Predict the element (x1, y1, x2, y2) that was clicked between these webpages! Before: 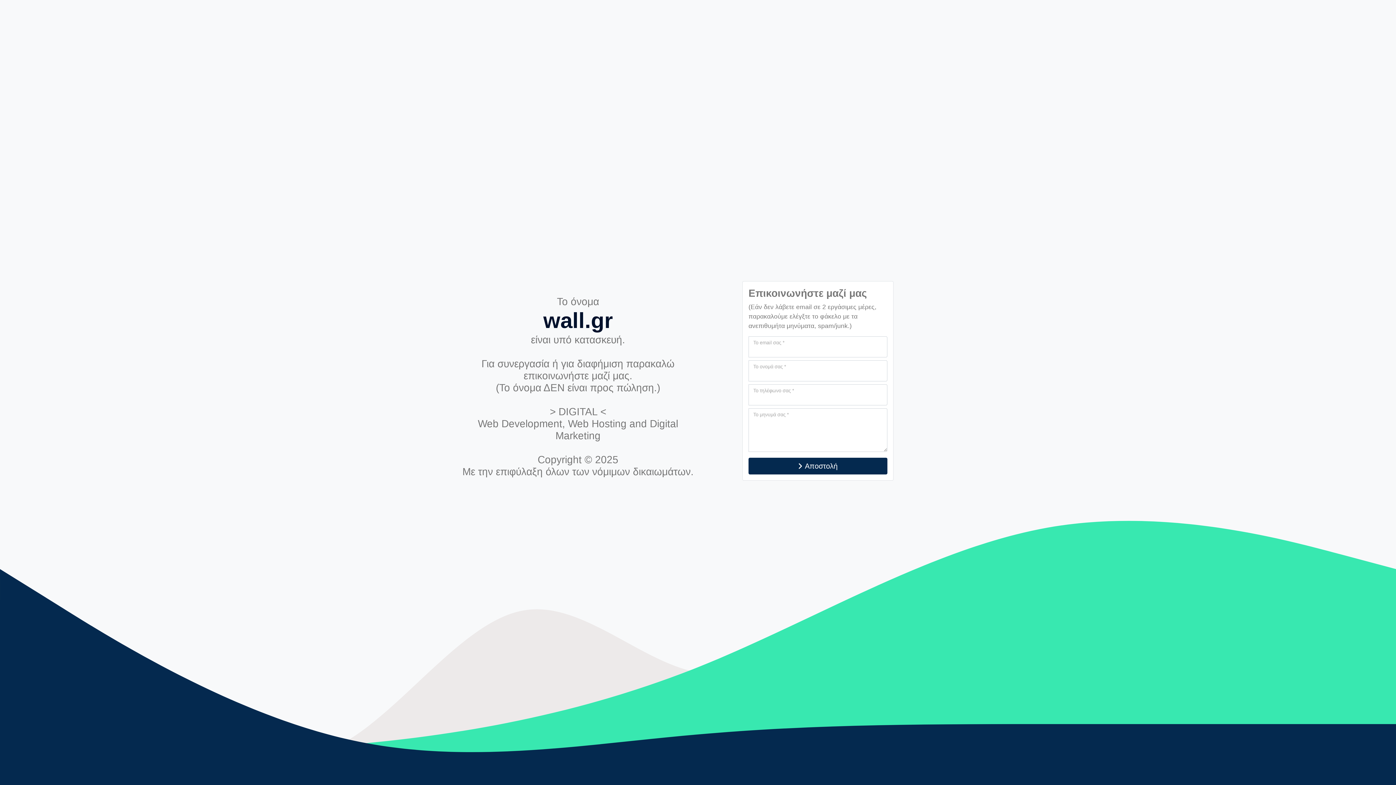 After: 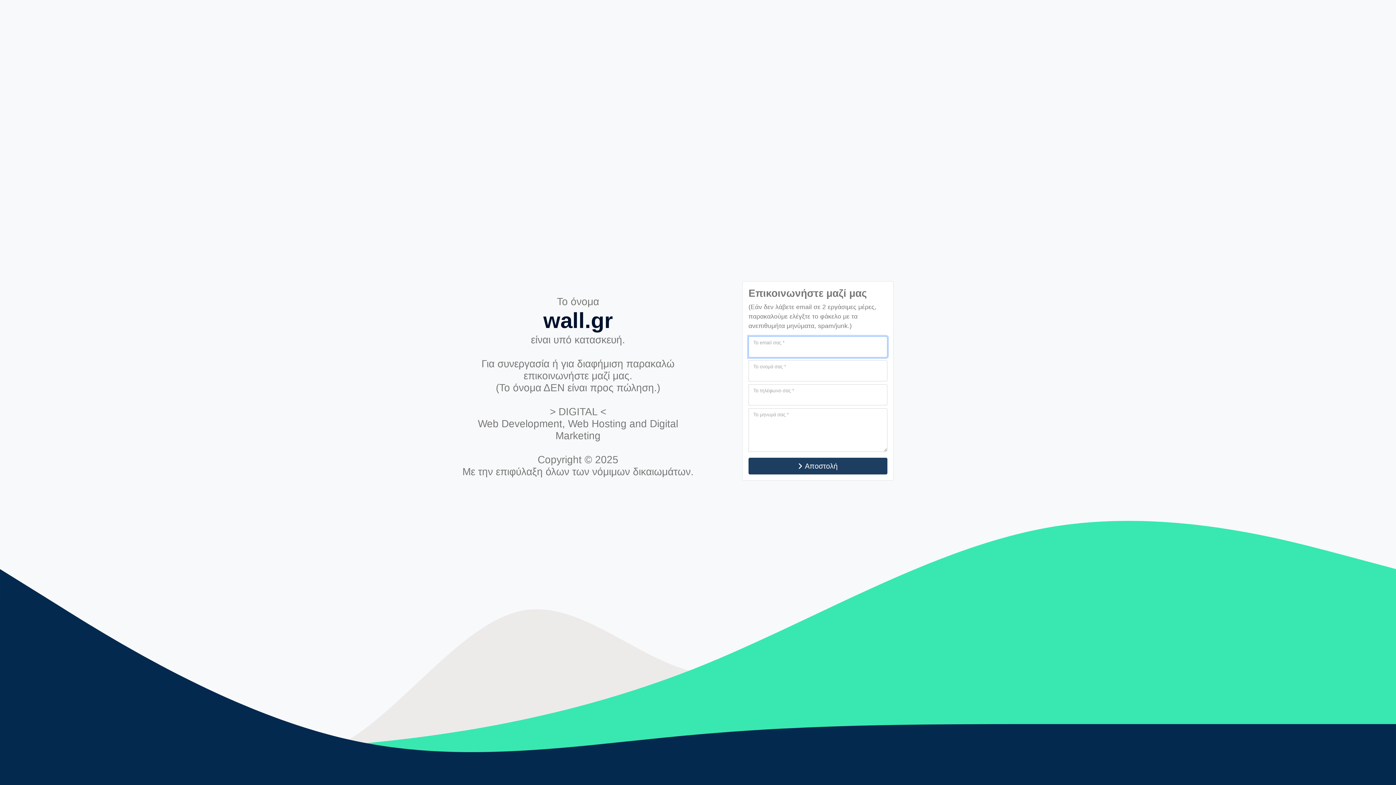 Action: label: Αποστολή bbox: (748, 458, 887, 474)